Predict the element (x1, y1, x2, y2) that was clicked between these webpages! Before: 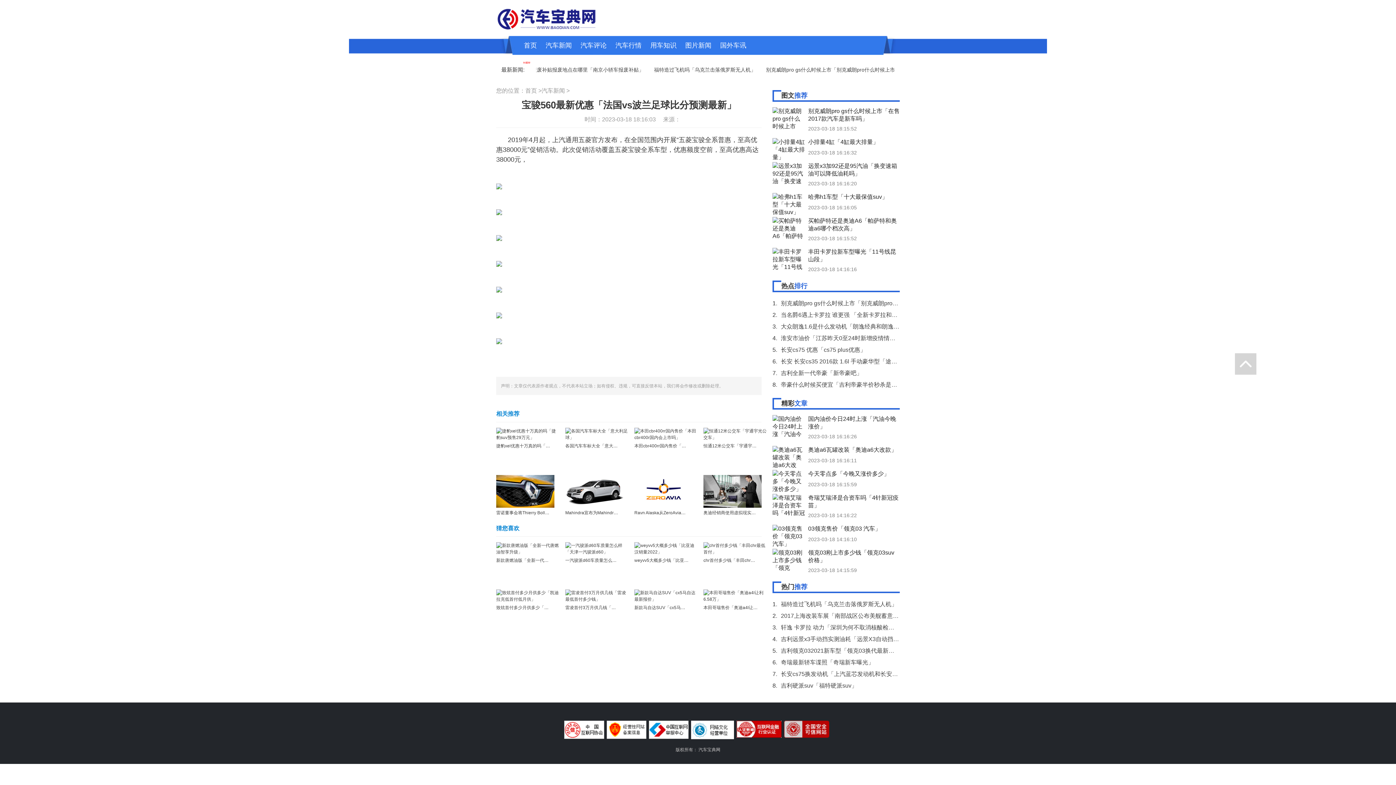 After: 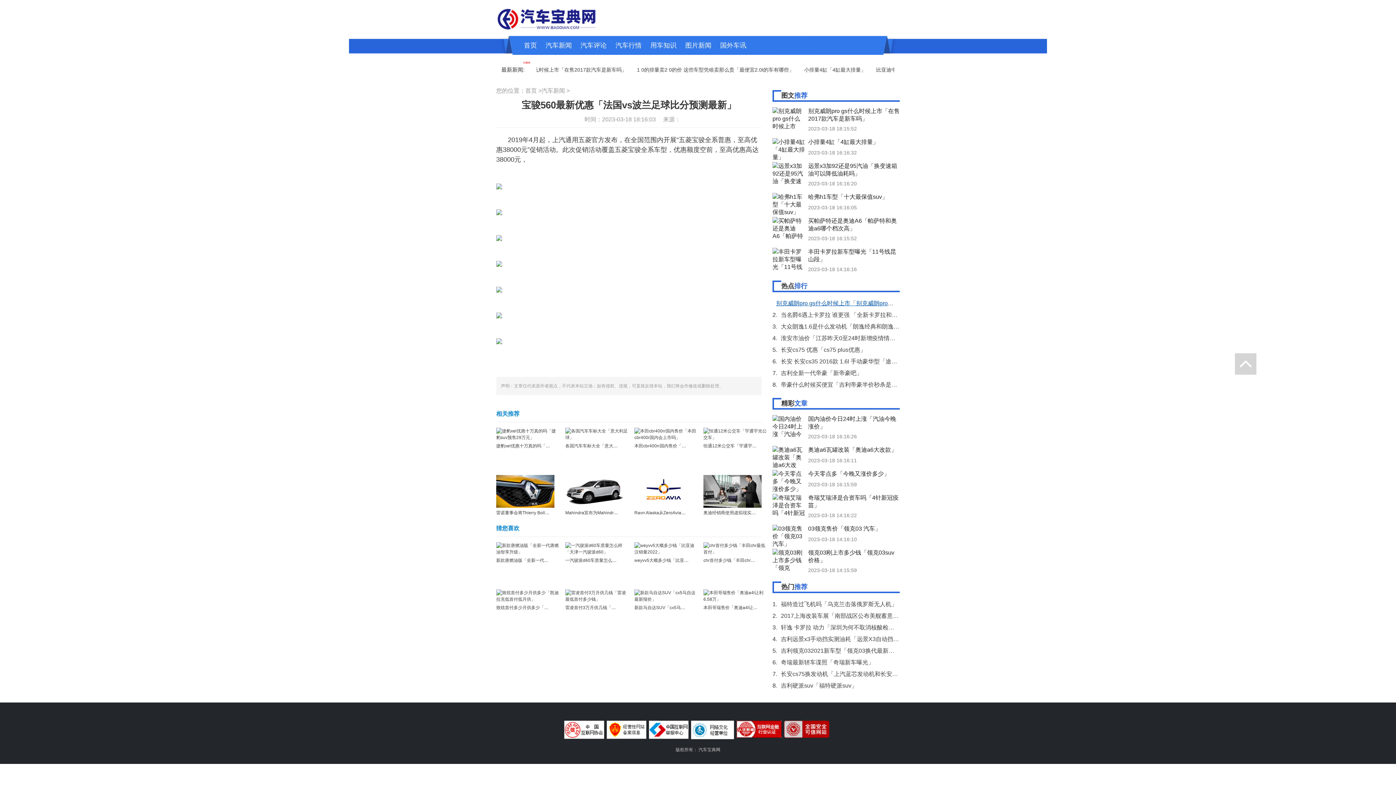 Action: label: 别克威朗pro gs什么时候上市「别克威朗pro什么时候上市」 bbox: (777, 300, 933, 306)